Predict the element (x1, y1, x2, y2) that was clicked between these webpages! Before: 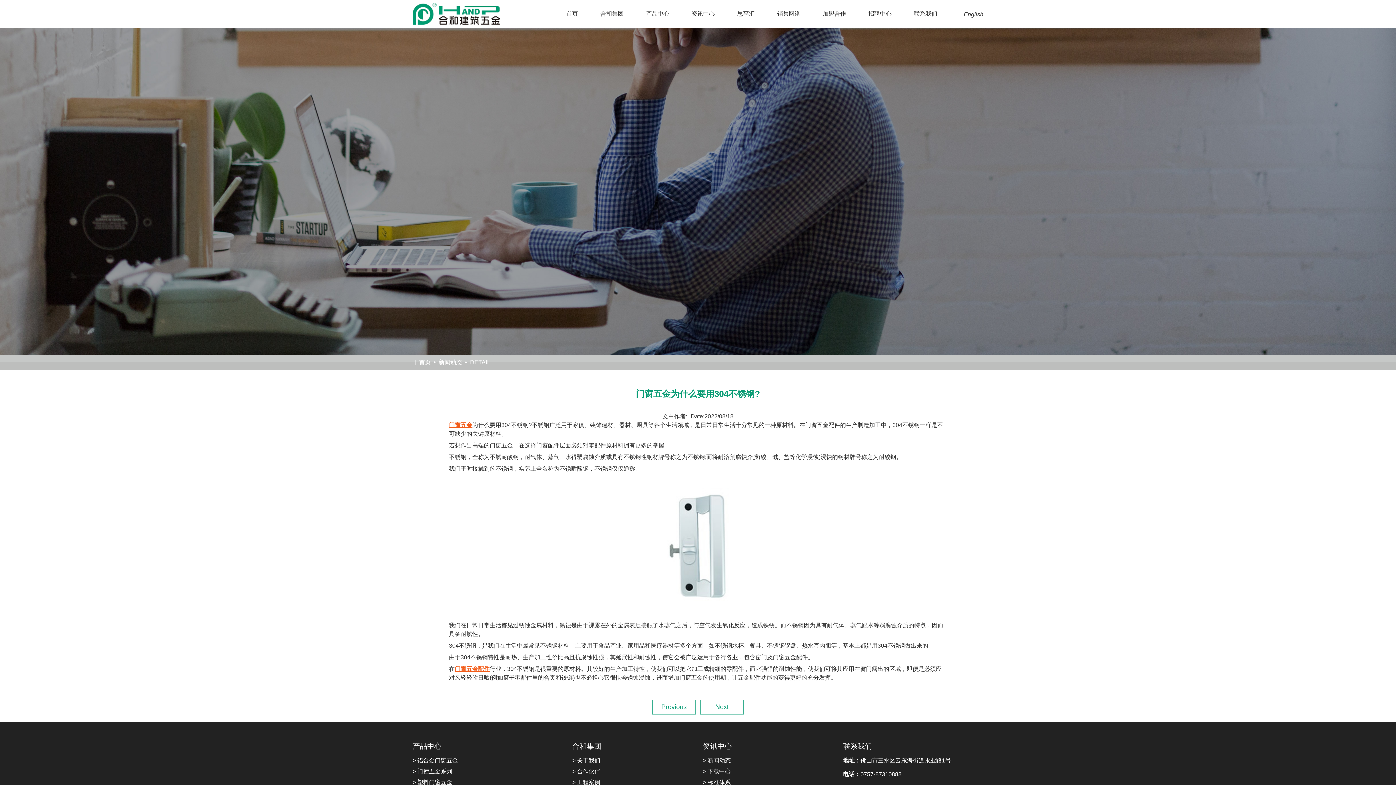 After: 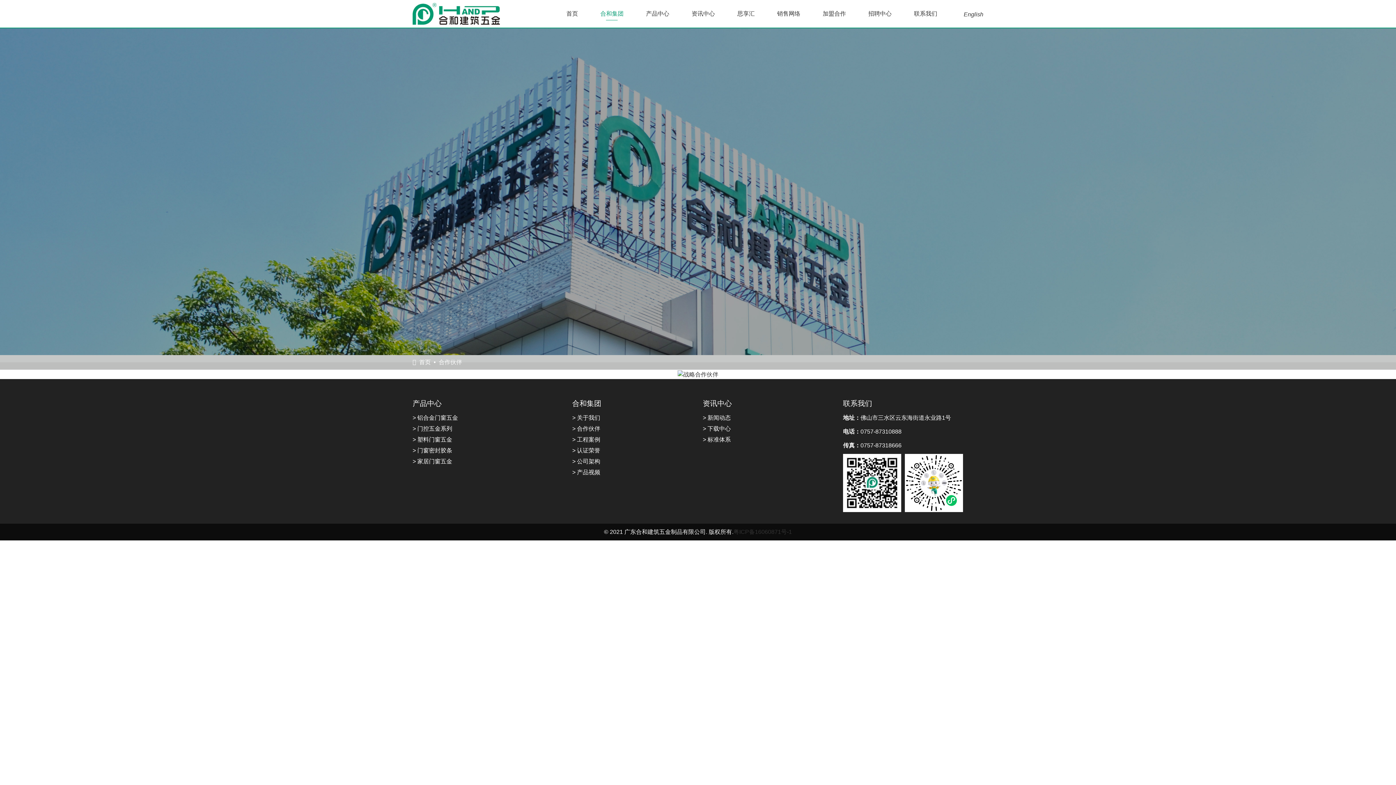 Action: label: > 合作伙伴 bbox: (572, 768, 600, 774)